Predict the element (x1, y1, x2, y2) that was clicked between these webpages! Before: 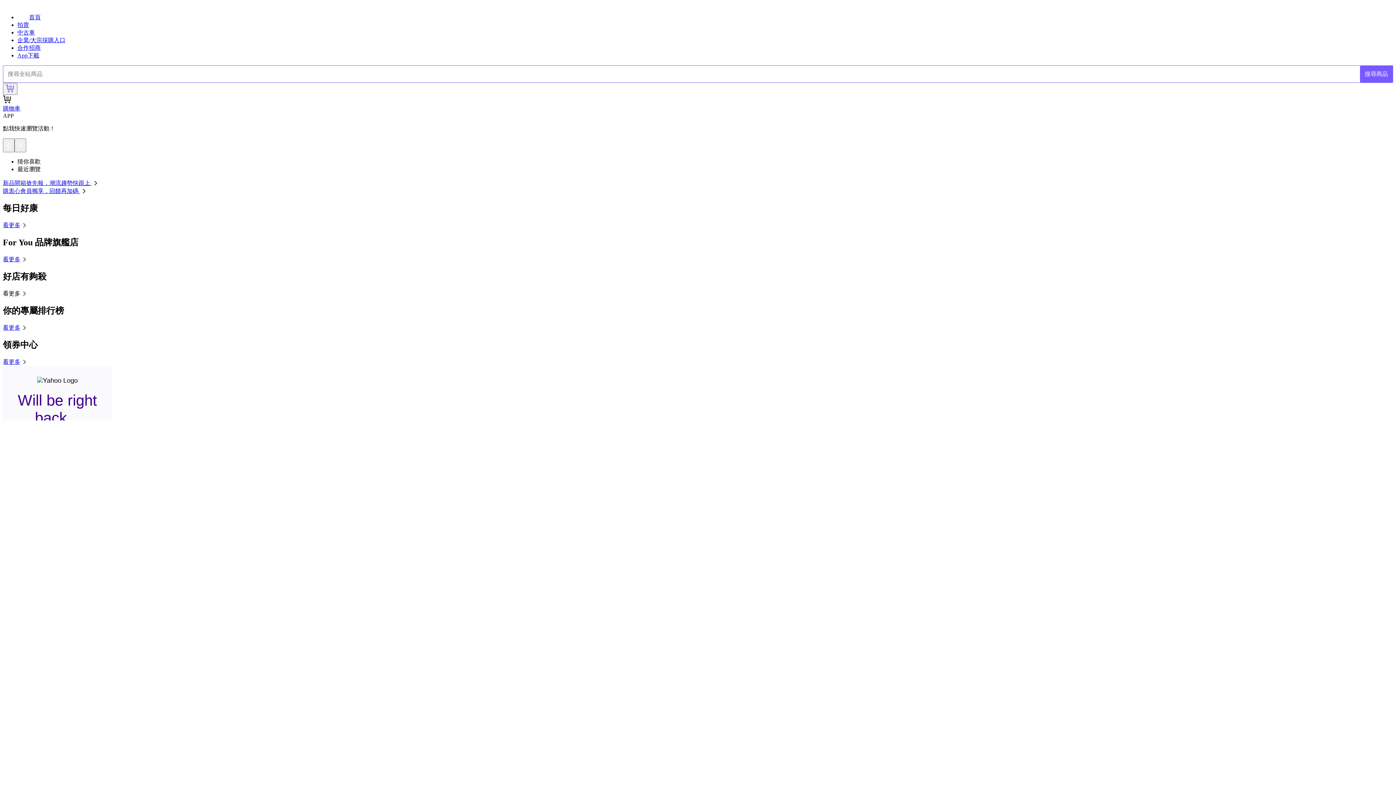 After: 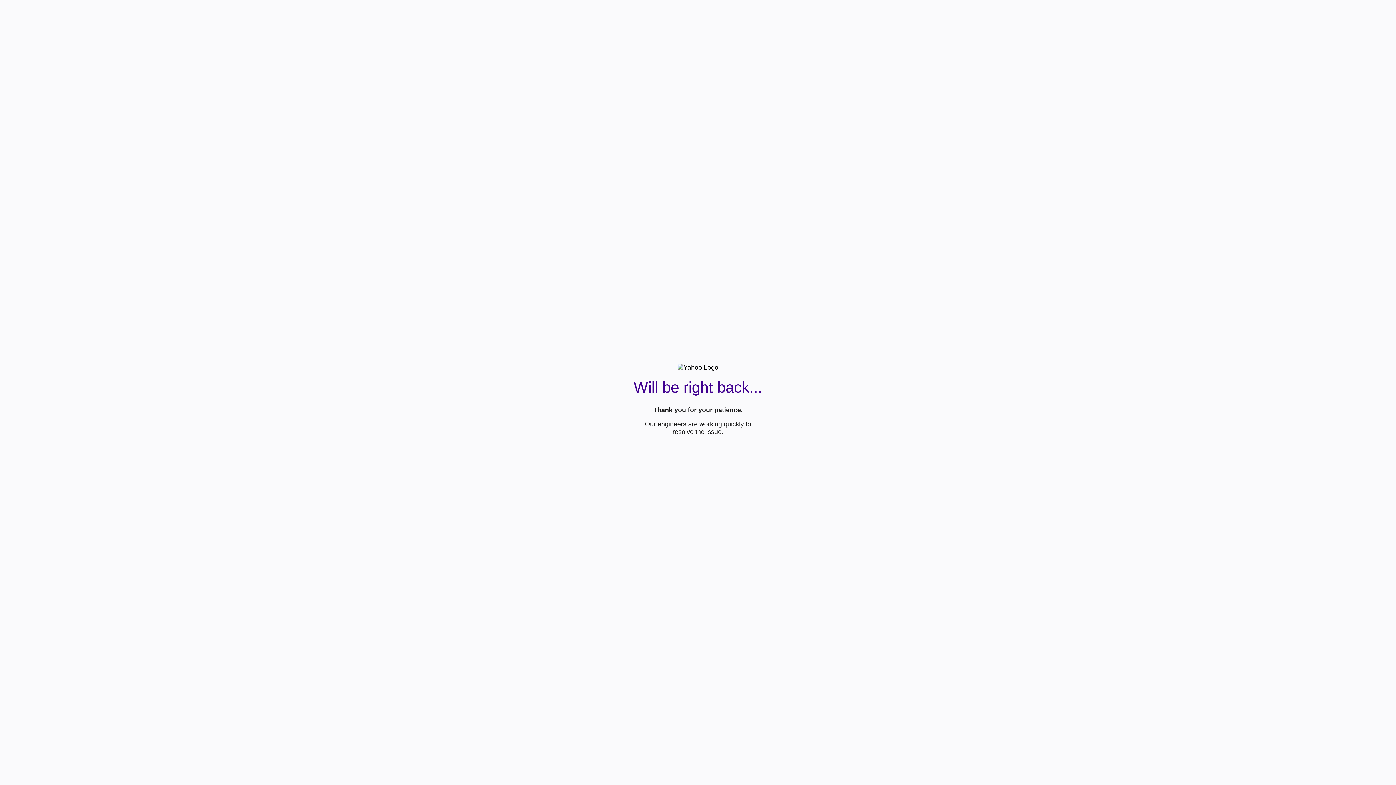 Action: bbox: (2, 222, 28, 228) label: 看更多